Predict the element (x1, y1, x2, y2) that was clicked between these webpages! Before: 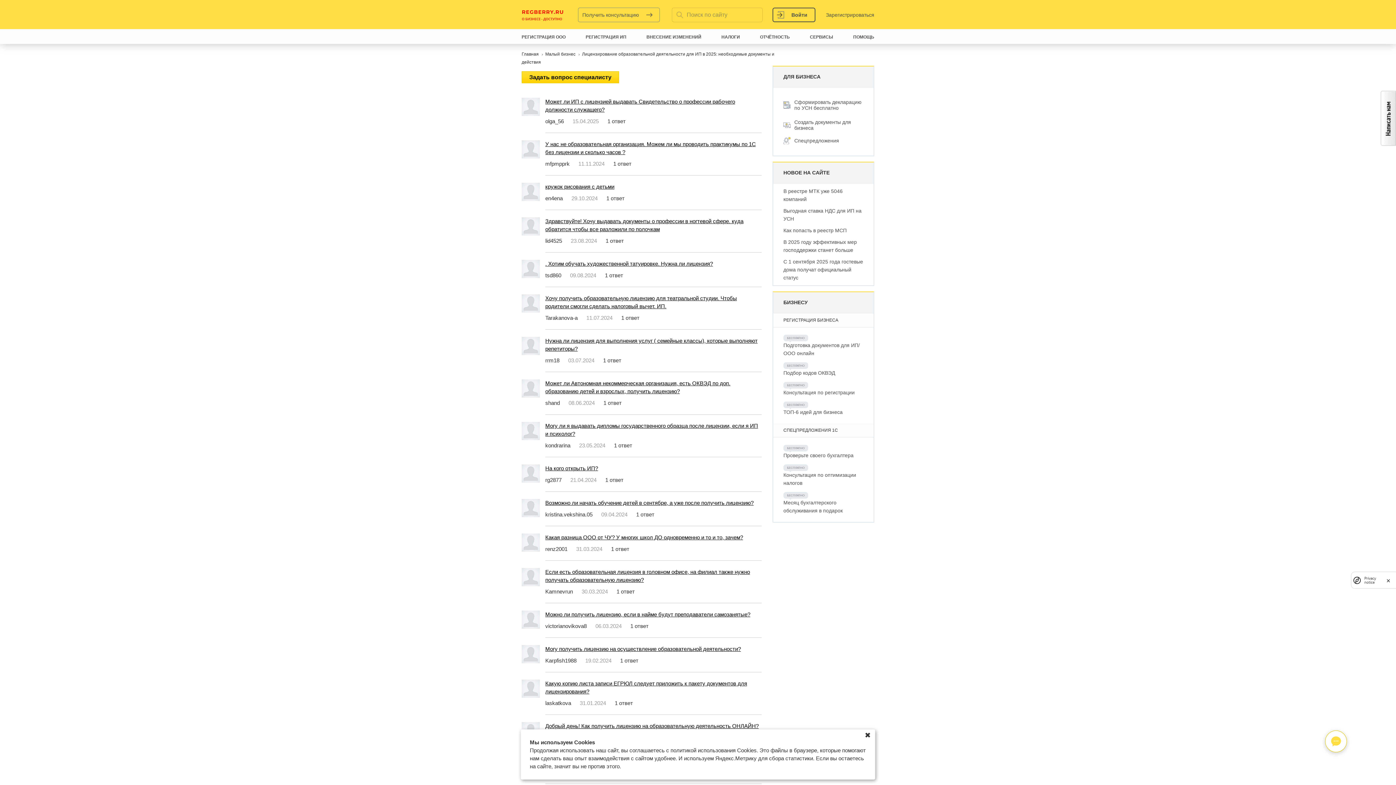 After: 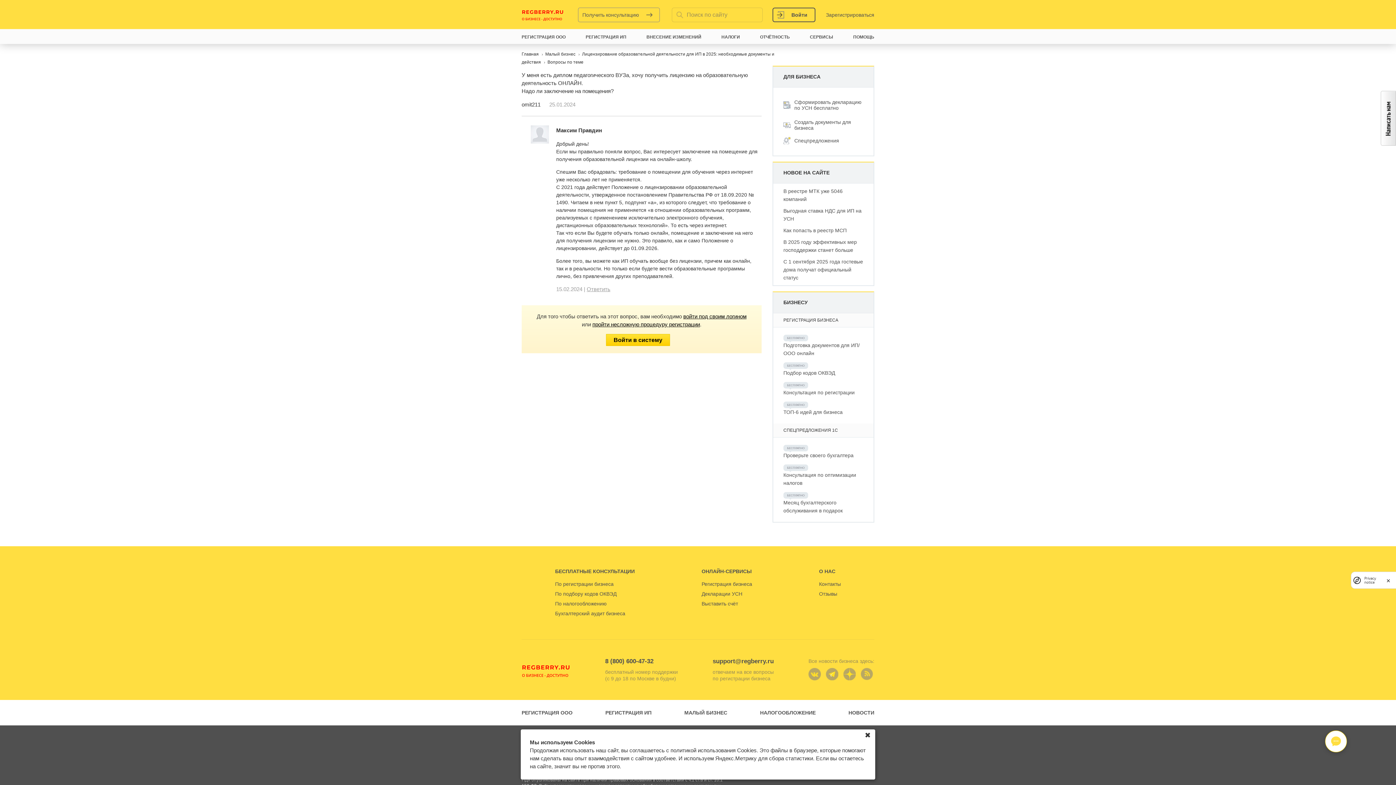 Action: bbox: (545, 723, 758, 729) label: Добрый день! Как получить лицензию на образовательную деятельность ОНЛАЙН?